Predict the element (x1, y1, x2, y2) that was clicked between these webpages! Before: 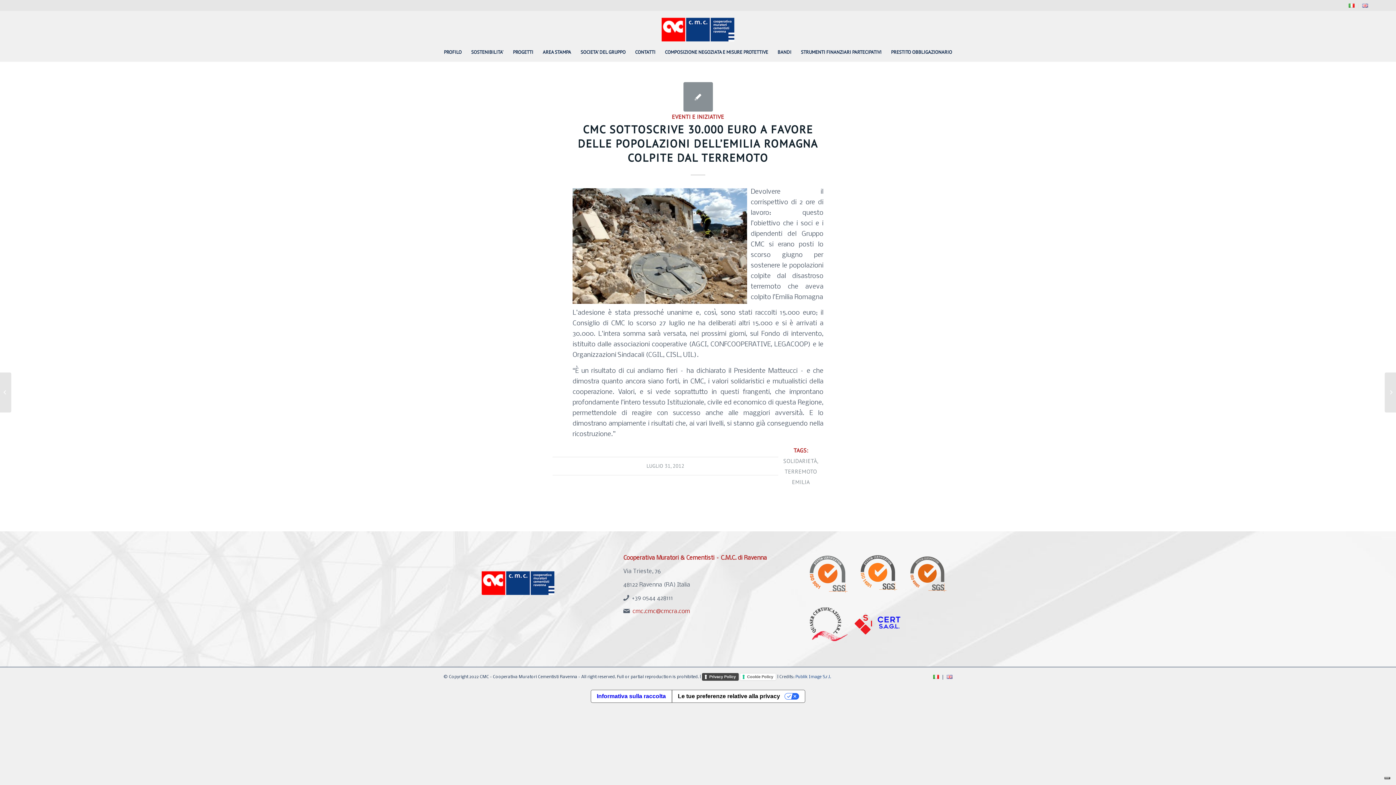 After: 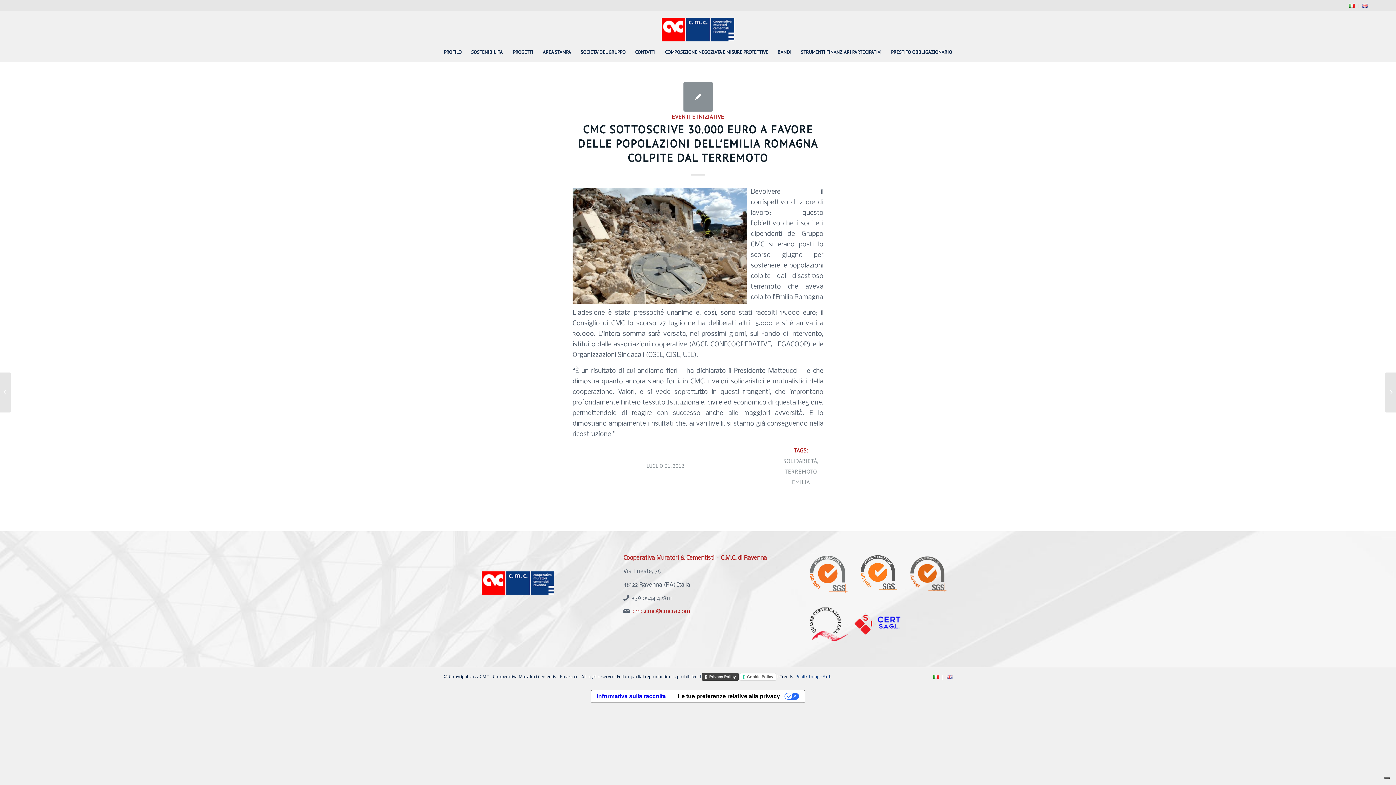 Action: bbox: (683, 82, 712, 111)